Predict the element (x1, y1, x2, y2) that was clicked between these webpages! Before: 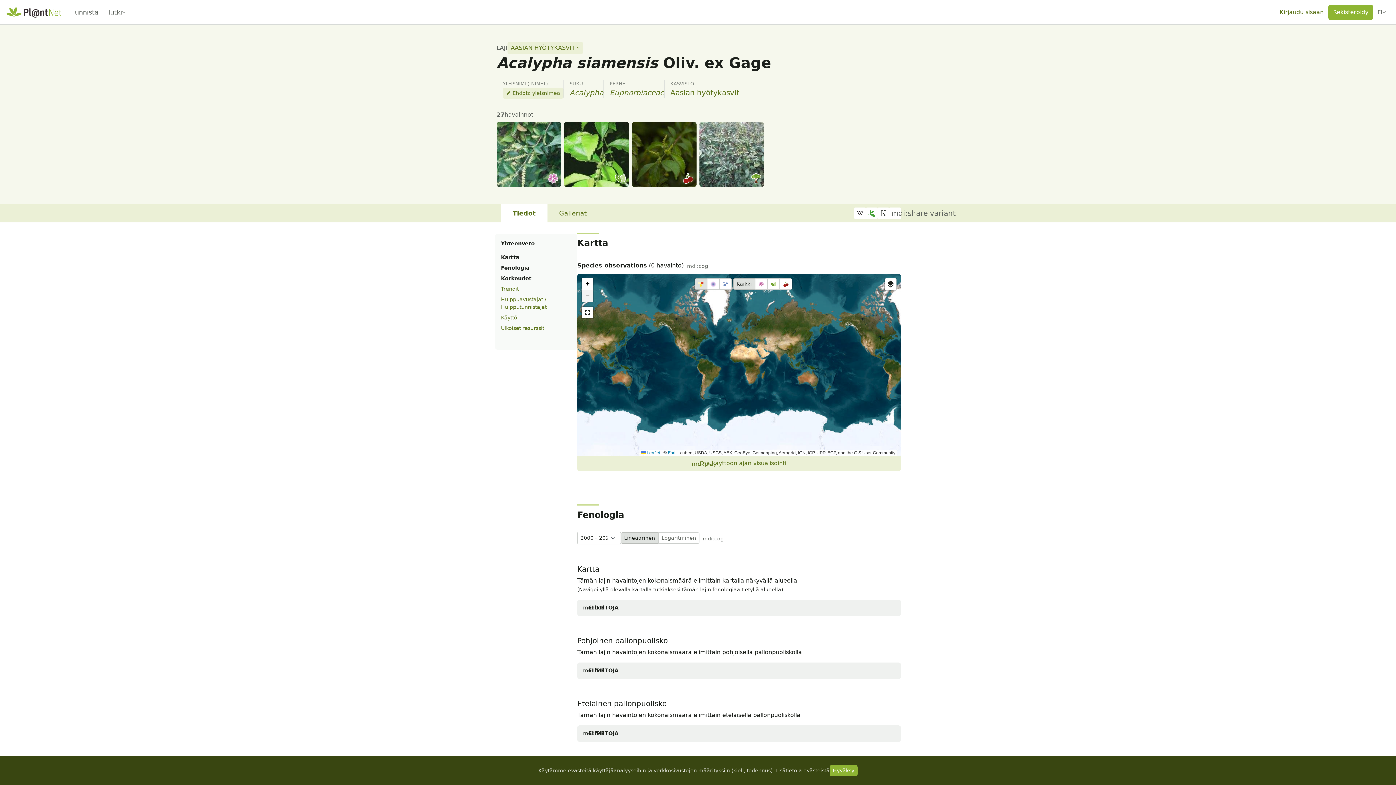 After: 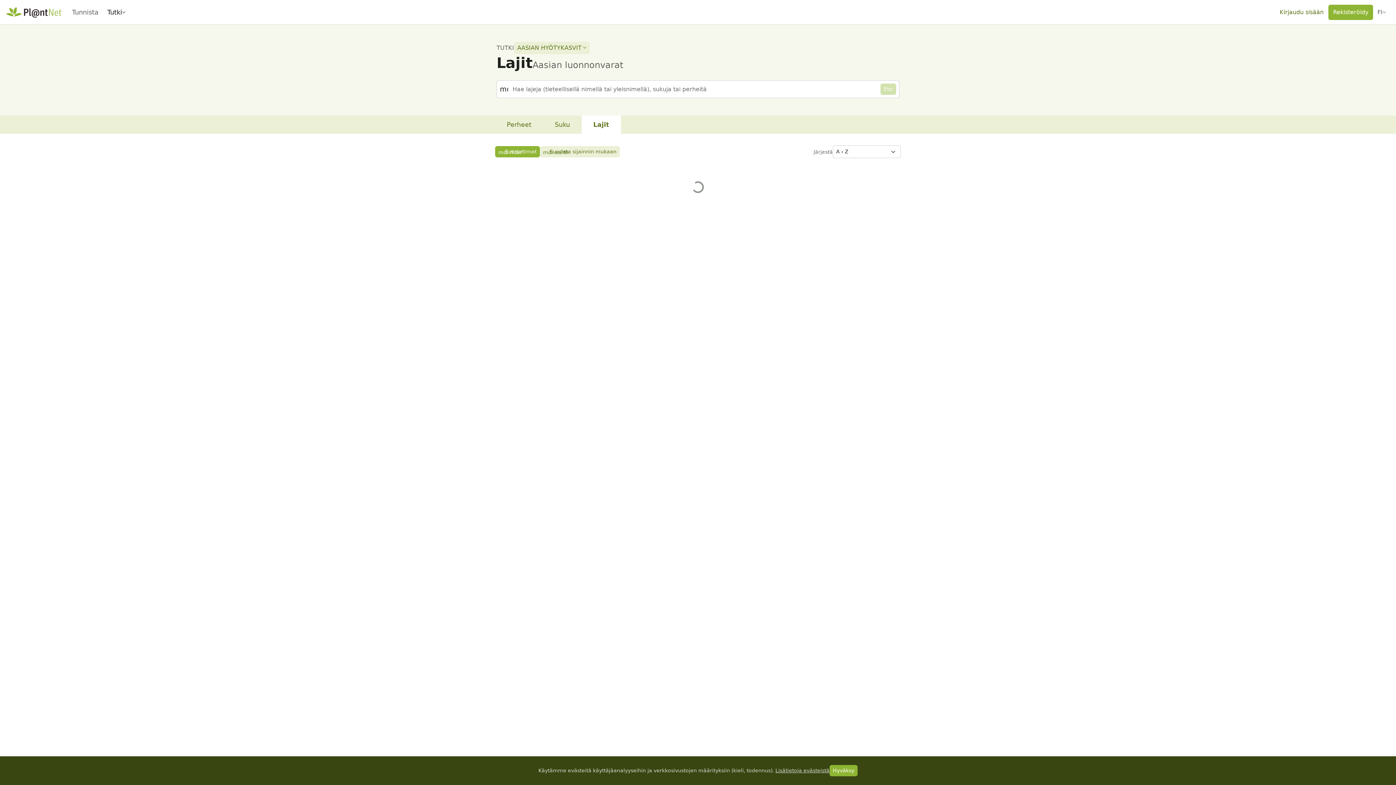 Action: bbox: (670, 88, 739, 97) label: Aasian hyötykasvit